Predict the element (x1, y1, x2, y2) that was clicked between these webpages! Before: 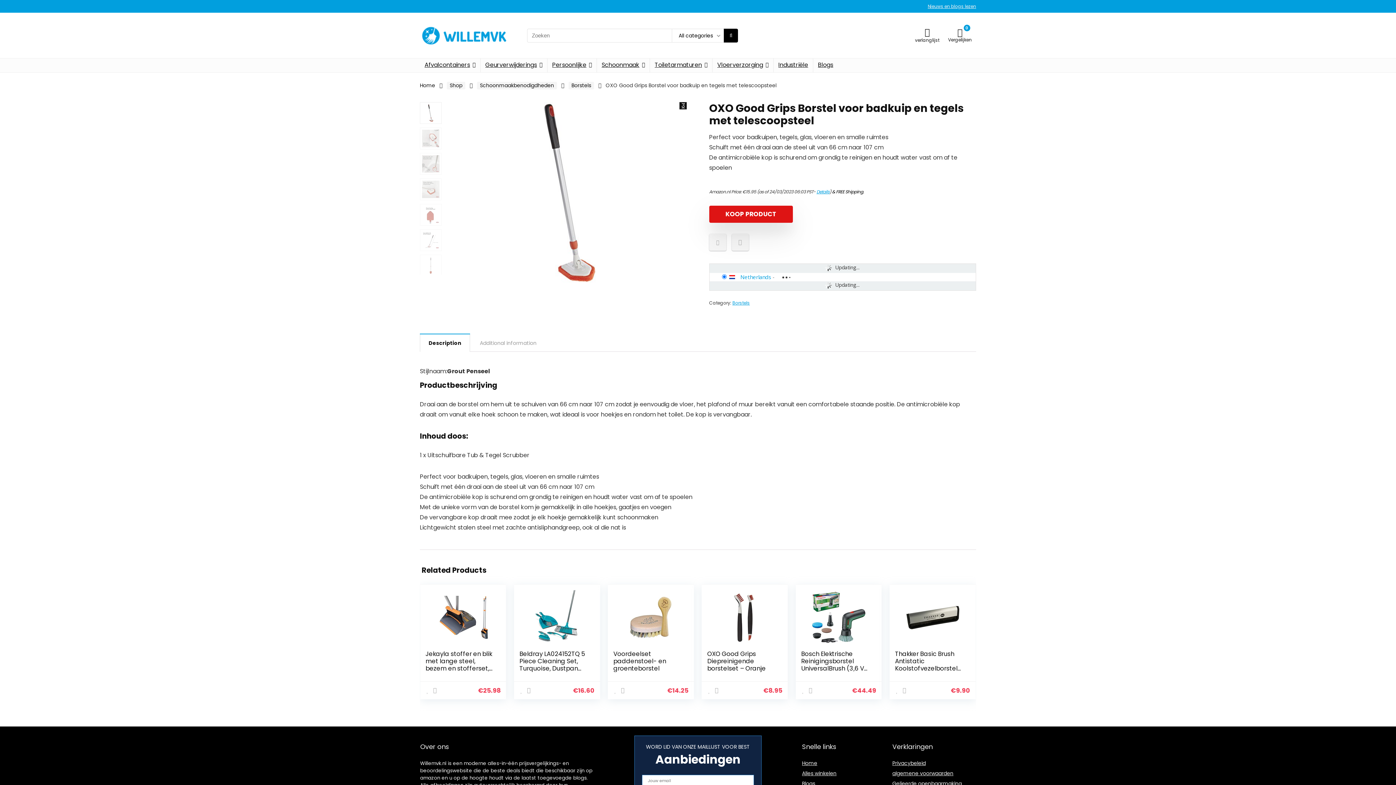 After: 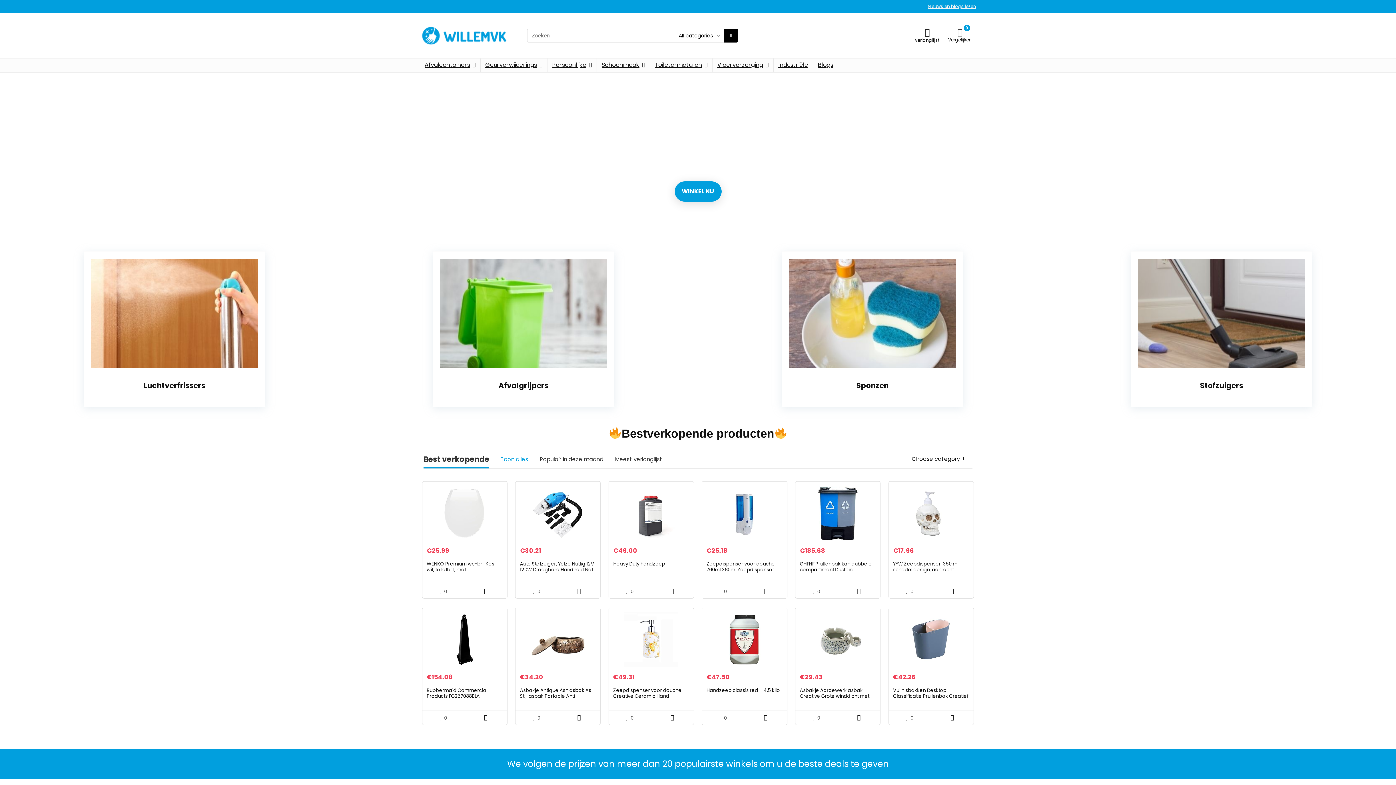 Action: label: Home bbox: (420, 81, 435, 89)